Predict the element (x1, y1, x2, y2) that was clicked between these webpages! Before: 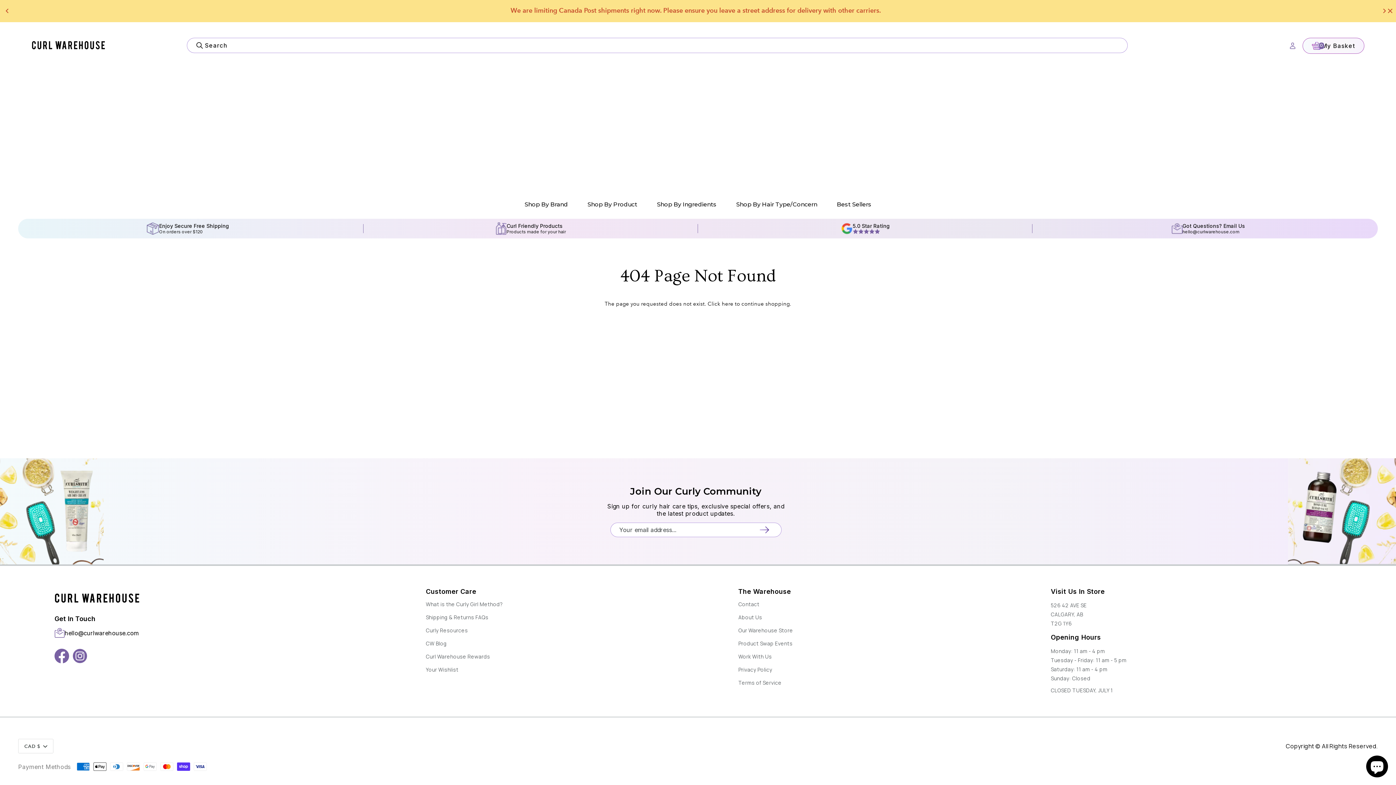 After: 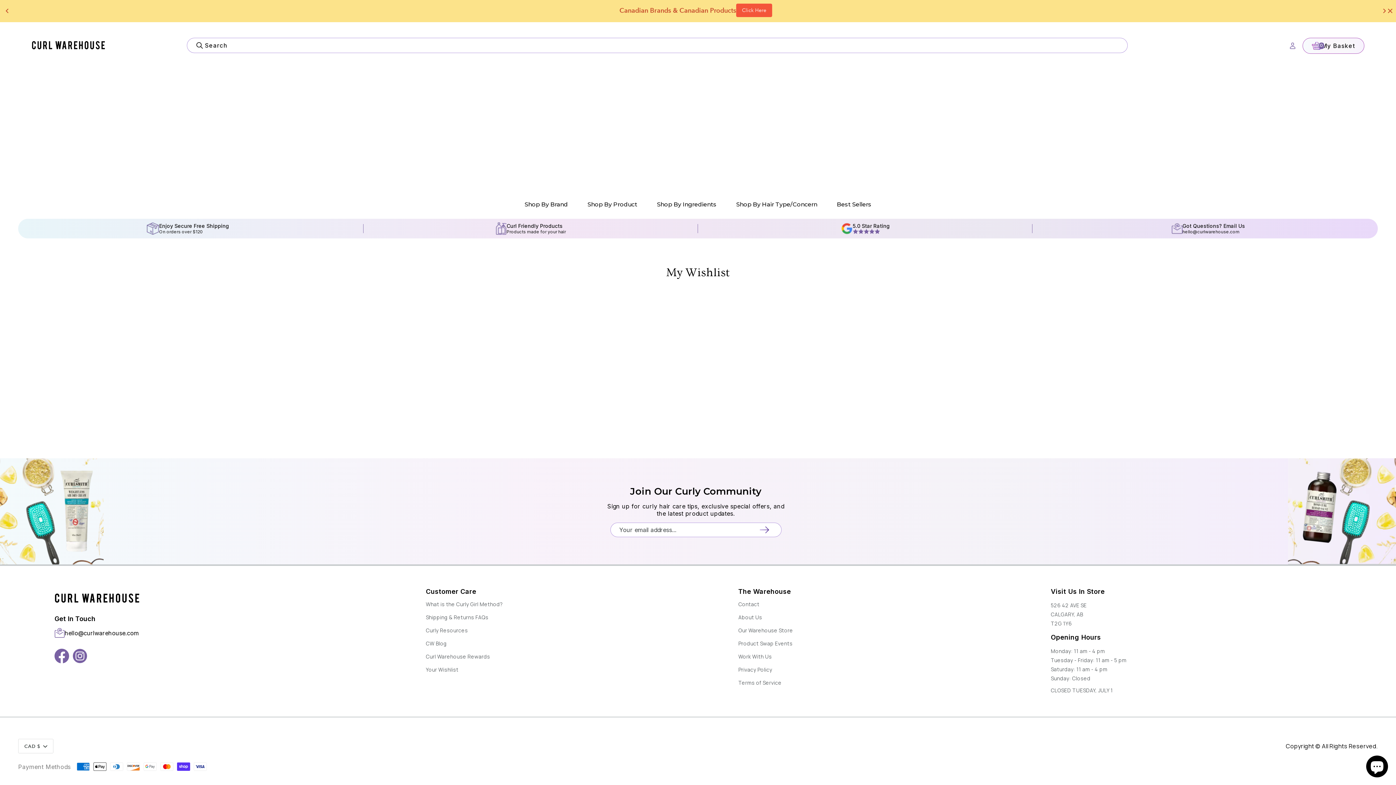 Action: bbox: (425, 666, 458, 673) label: Your Wishlist